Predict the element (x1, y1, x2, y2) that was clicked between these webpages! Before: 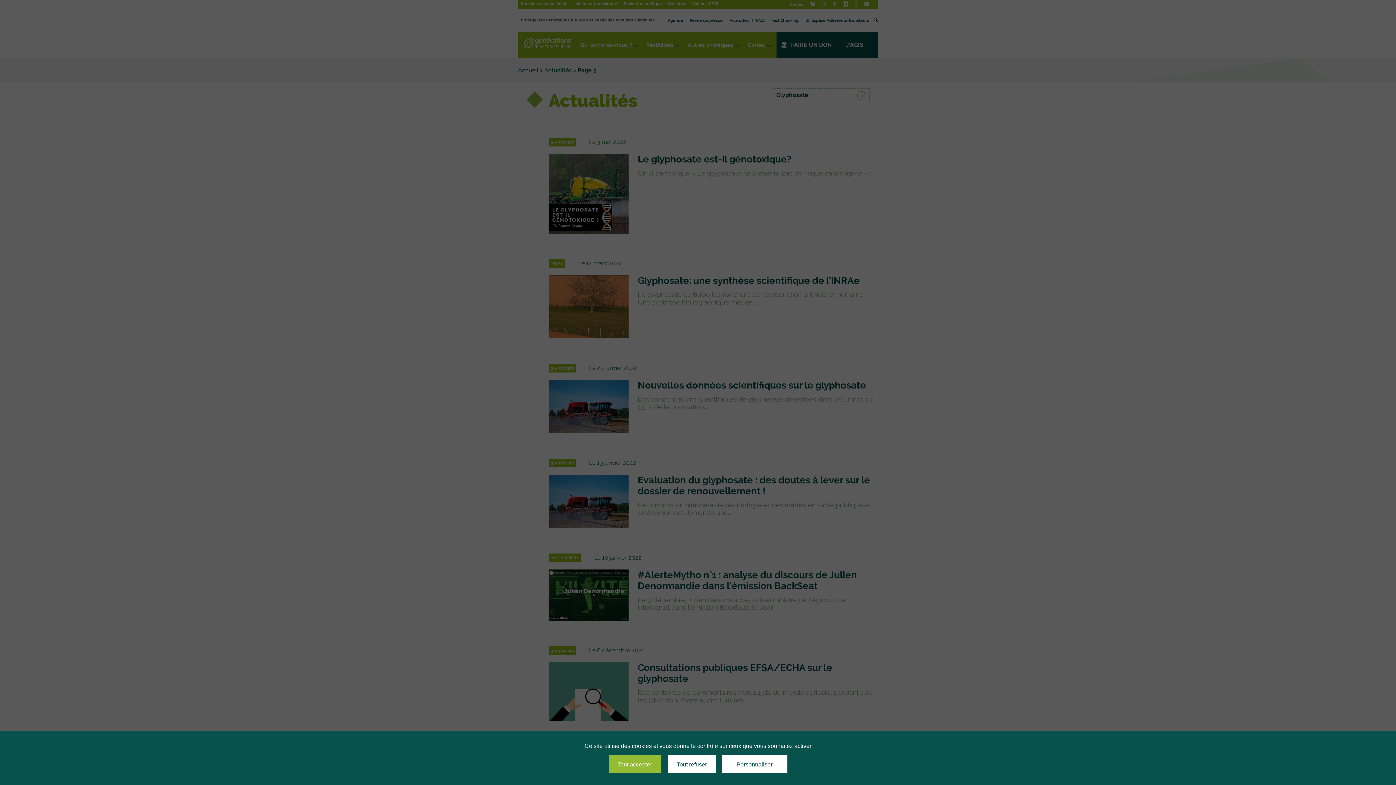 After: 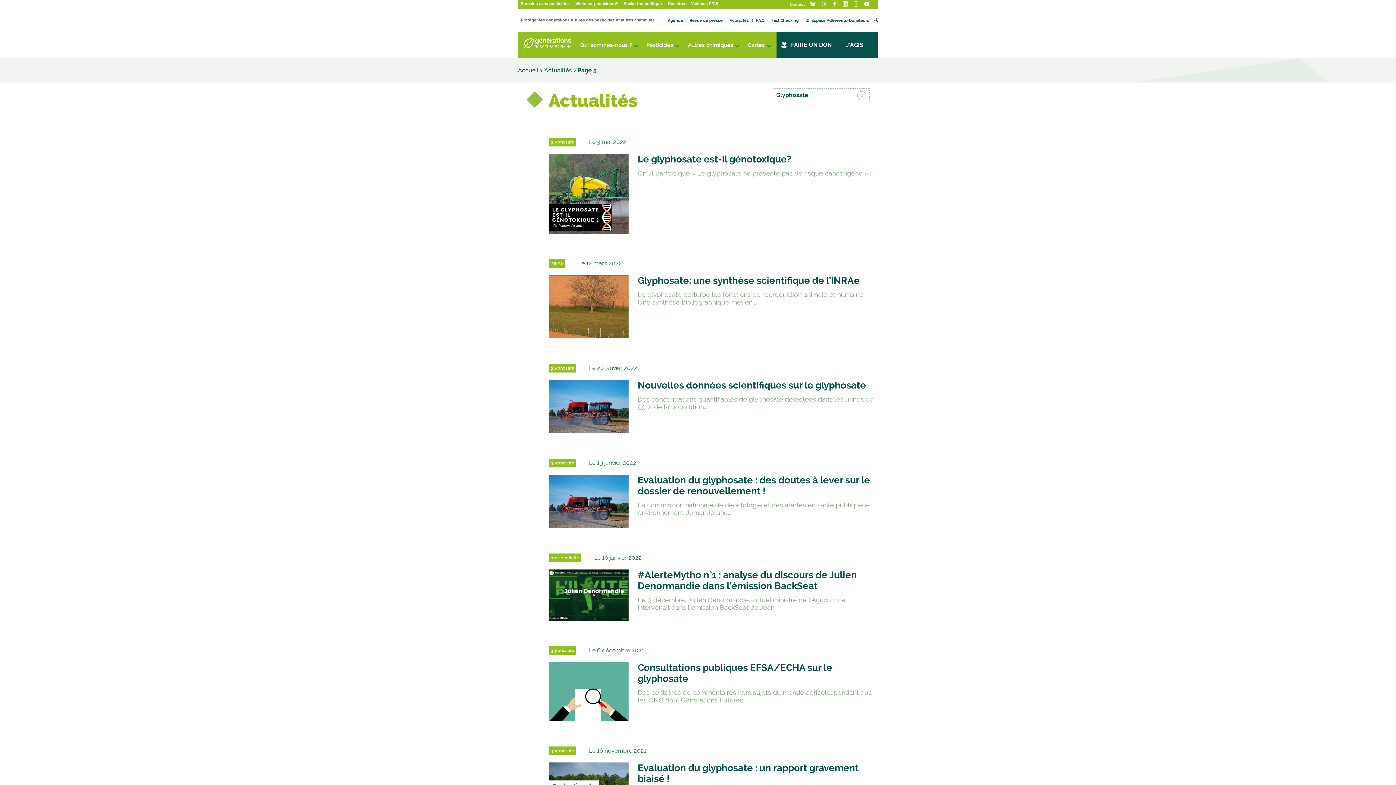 Action: bbox: (608, 755, 660, 773) label: Tout accepter